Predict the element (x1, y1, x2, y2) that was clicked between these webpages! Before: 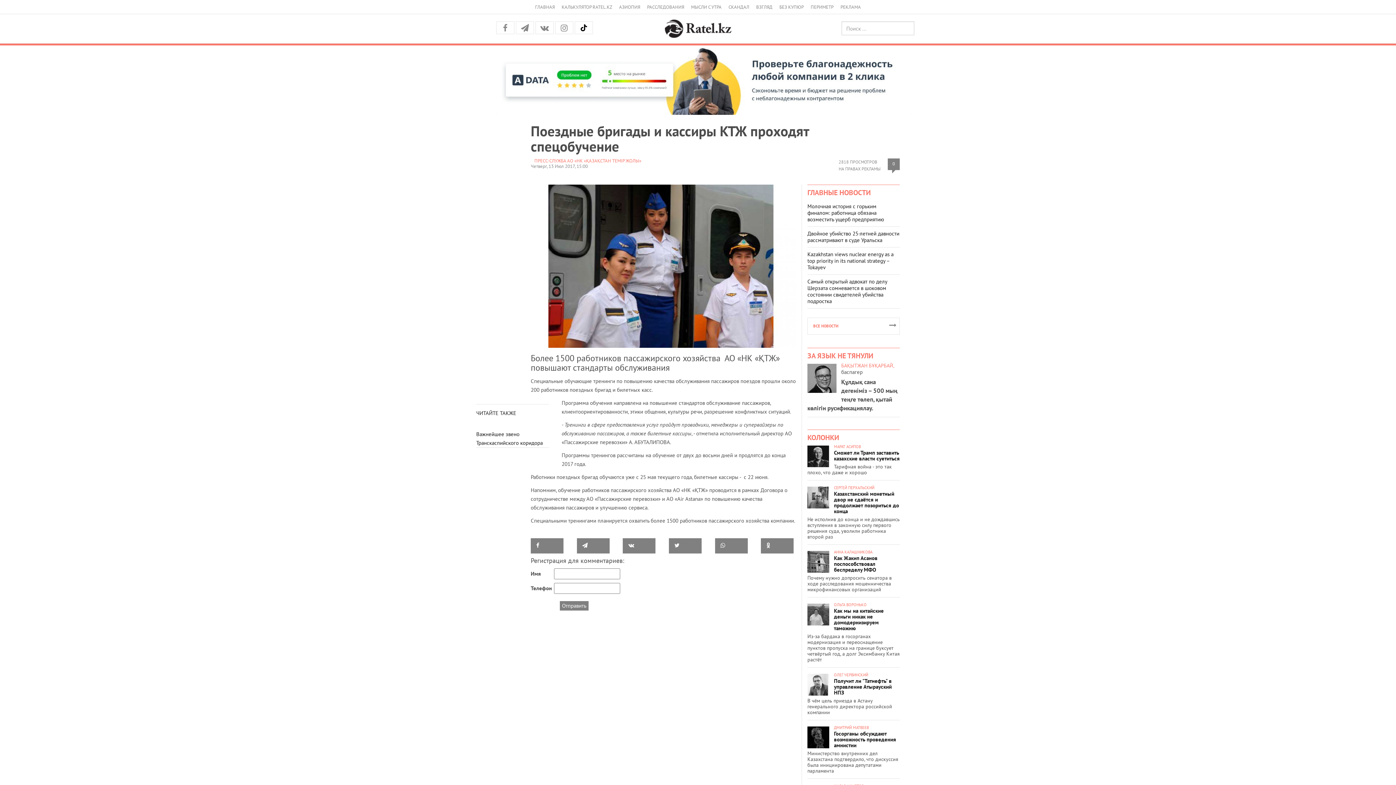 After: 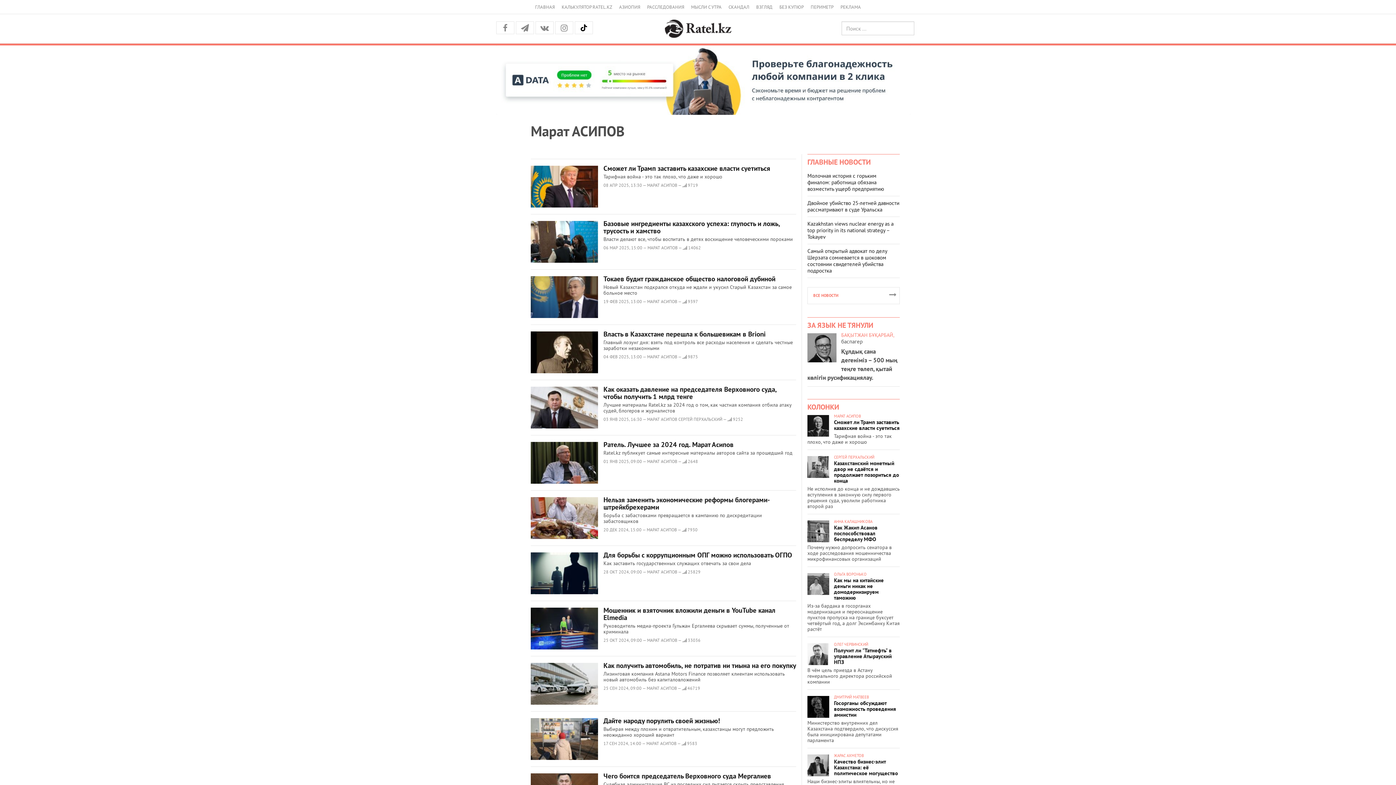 Action: bbox: (834, 444, 900, 448) label: МАРАТ АСИПОВ